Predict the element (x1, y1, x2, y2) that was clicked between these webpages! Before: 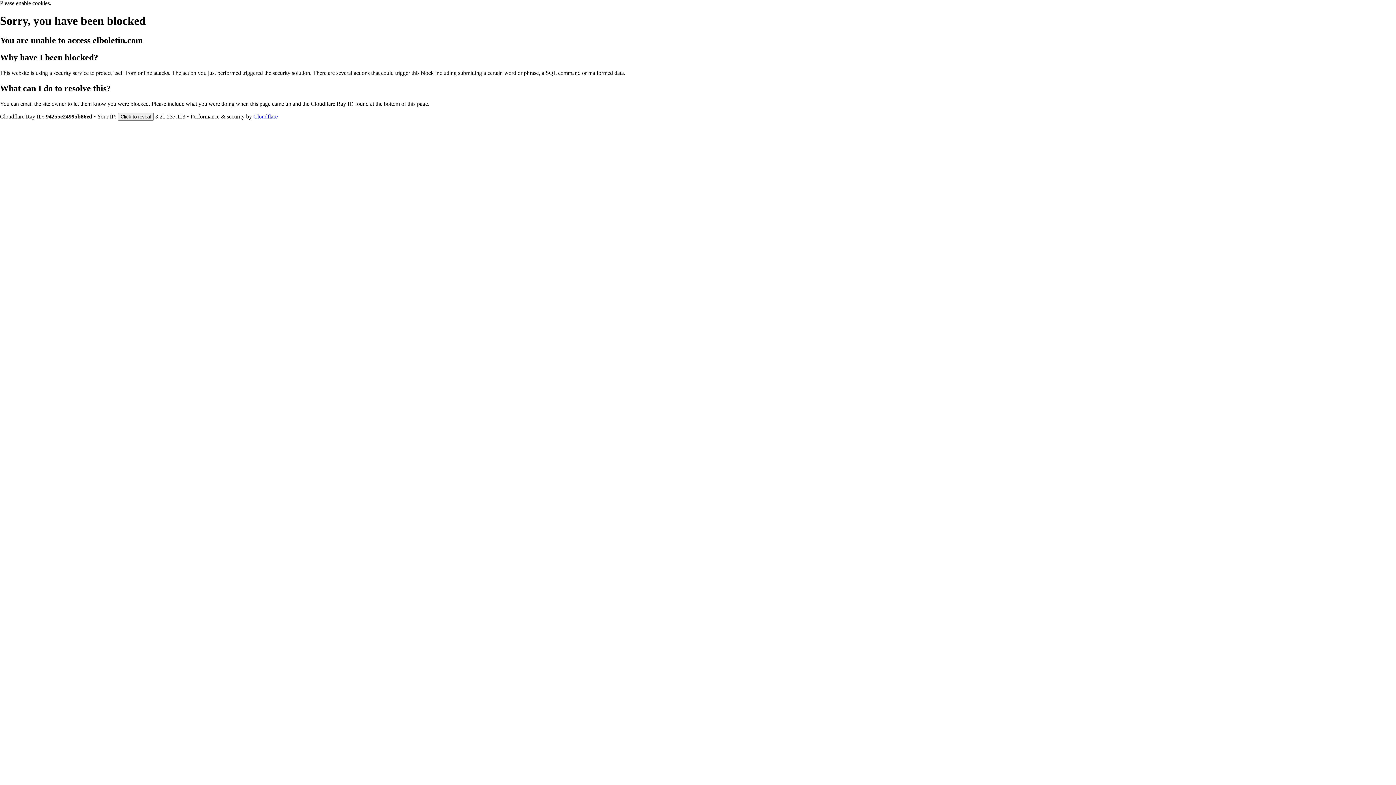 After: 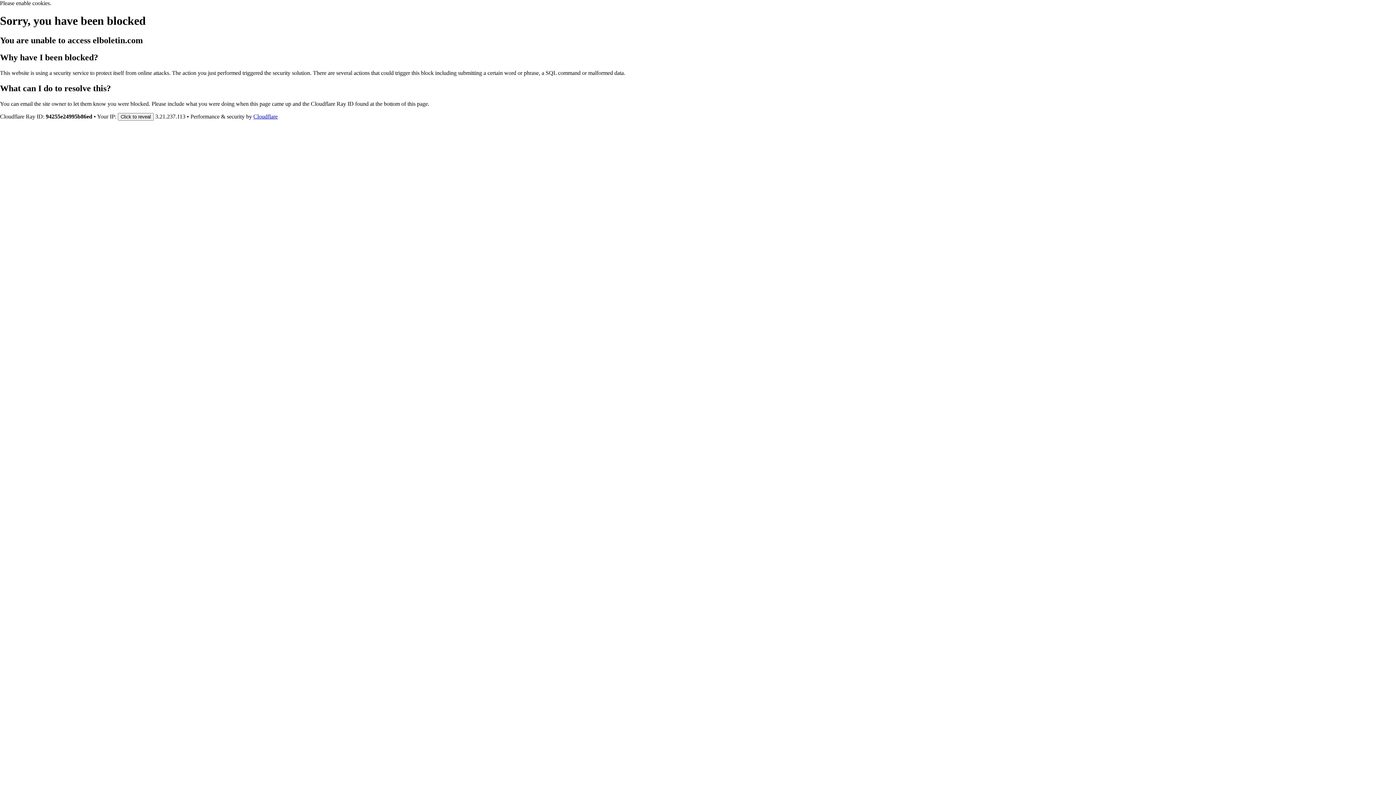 Action: label: Cloudflare bbox: (253, 113, 277, 119)